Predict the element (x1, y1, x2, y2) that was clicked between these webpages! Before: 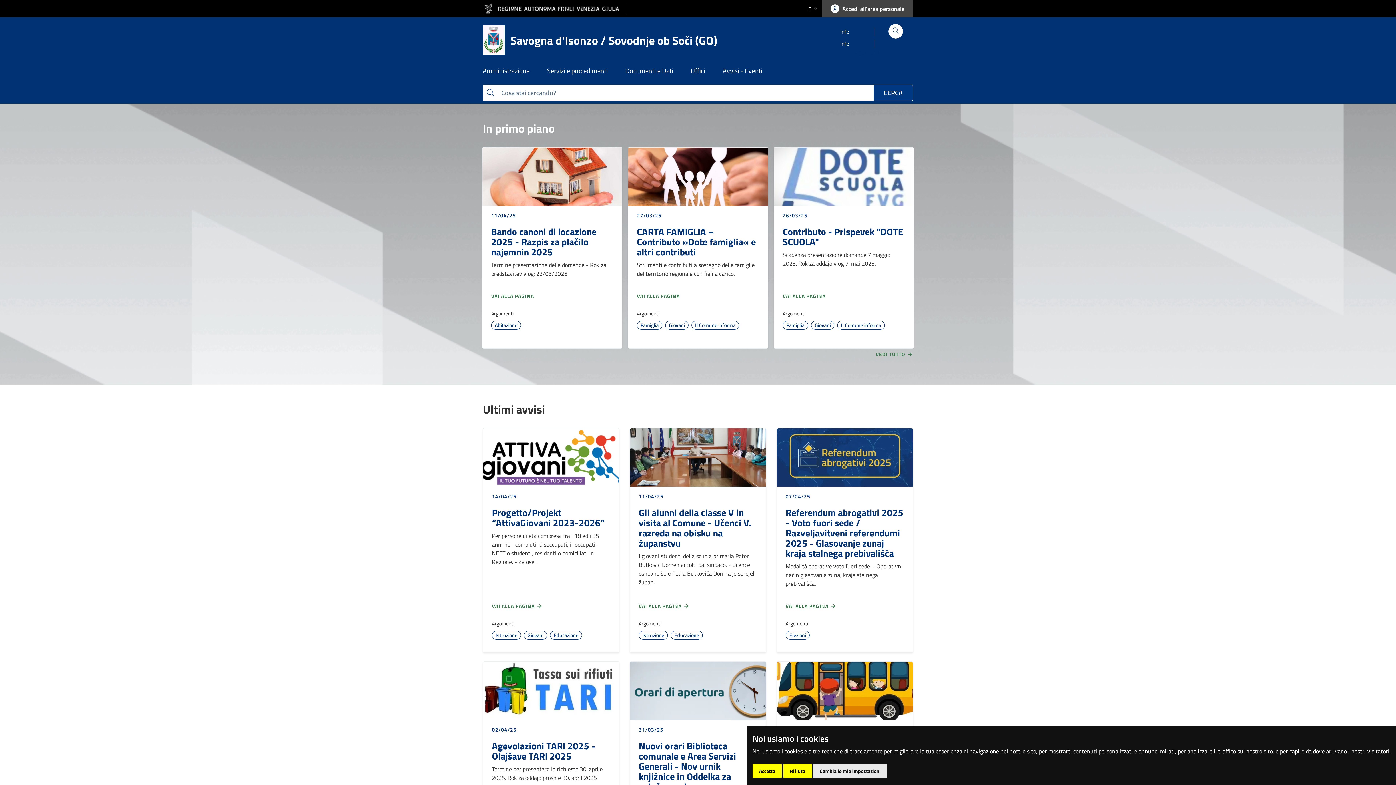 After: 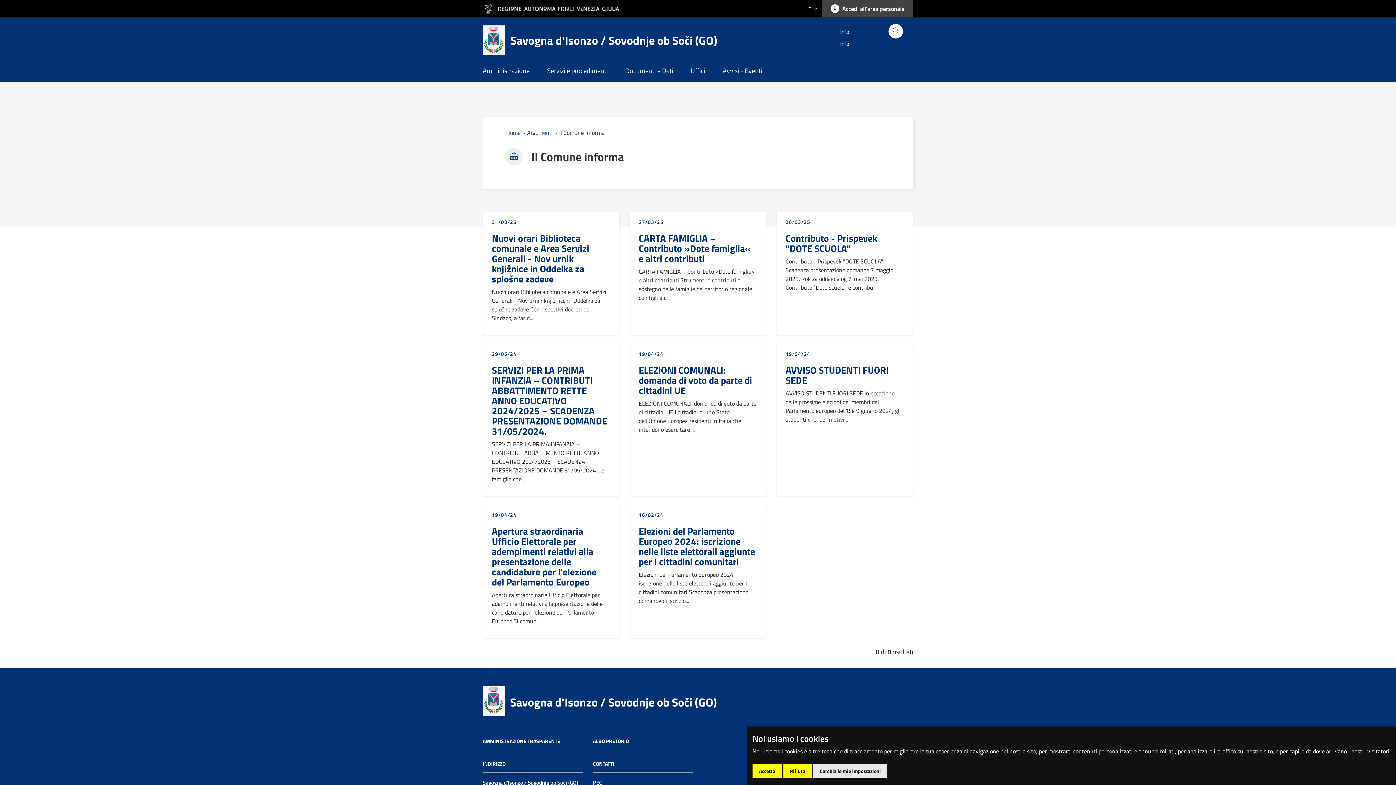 Action: bbox: (837, 321, 885, 329) label: Il Comune informa